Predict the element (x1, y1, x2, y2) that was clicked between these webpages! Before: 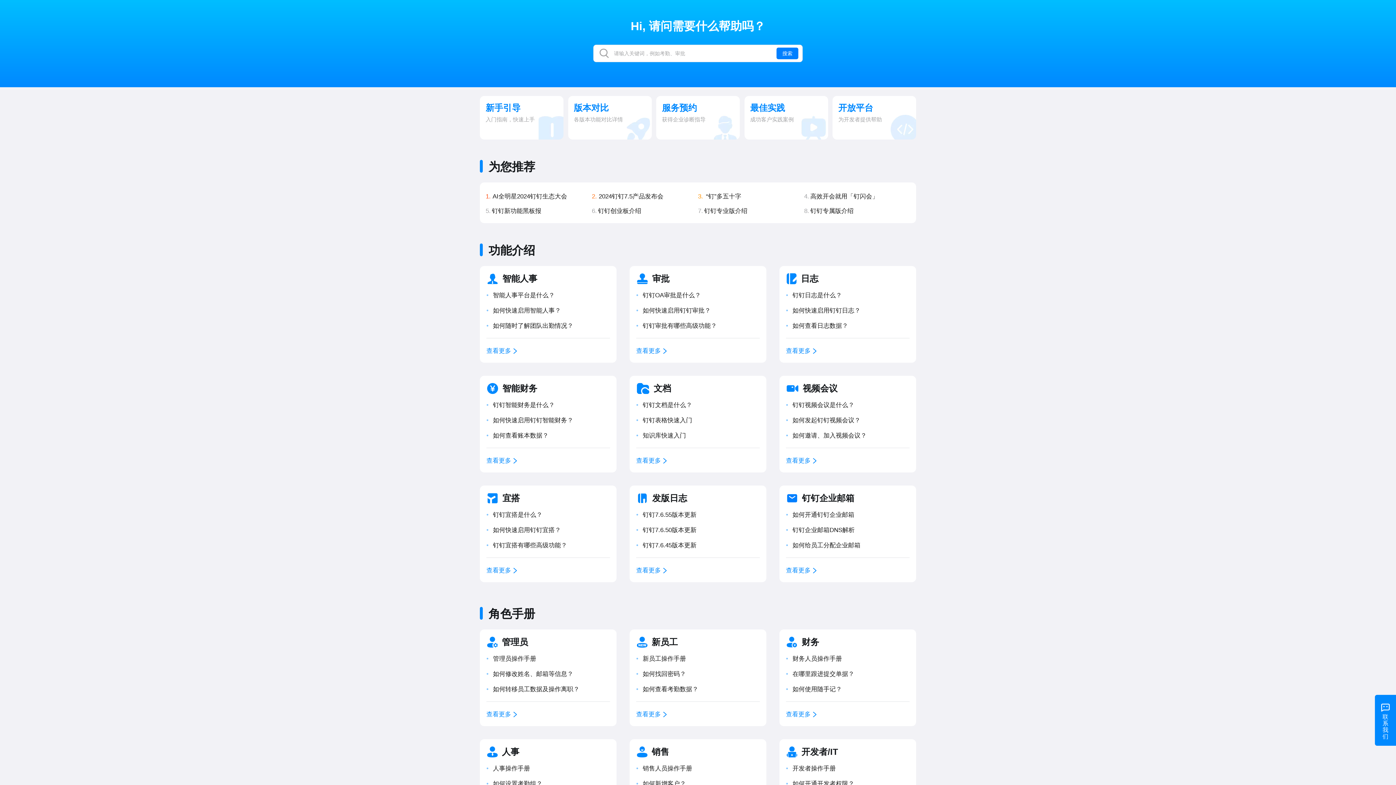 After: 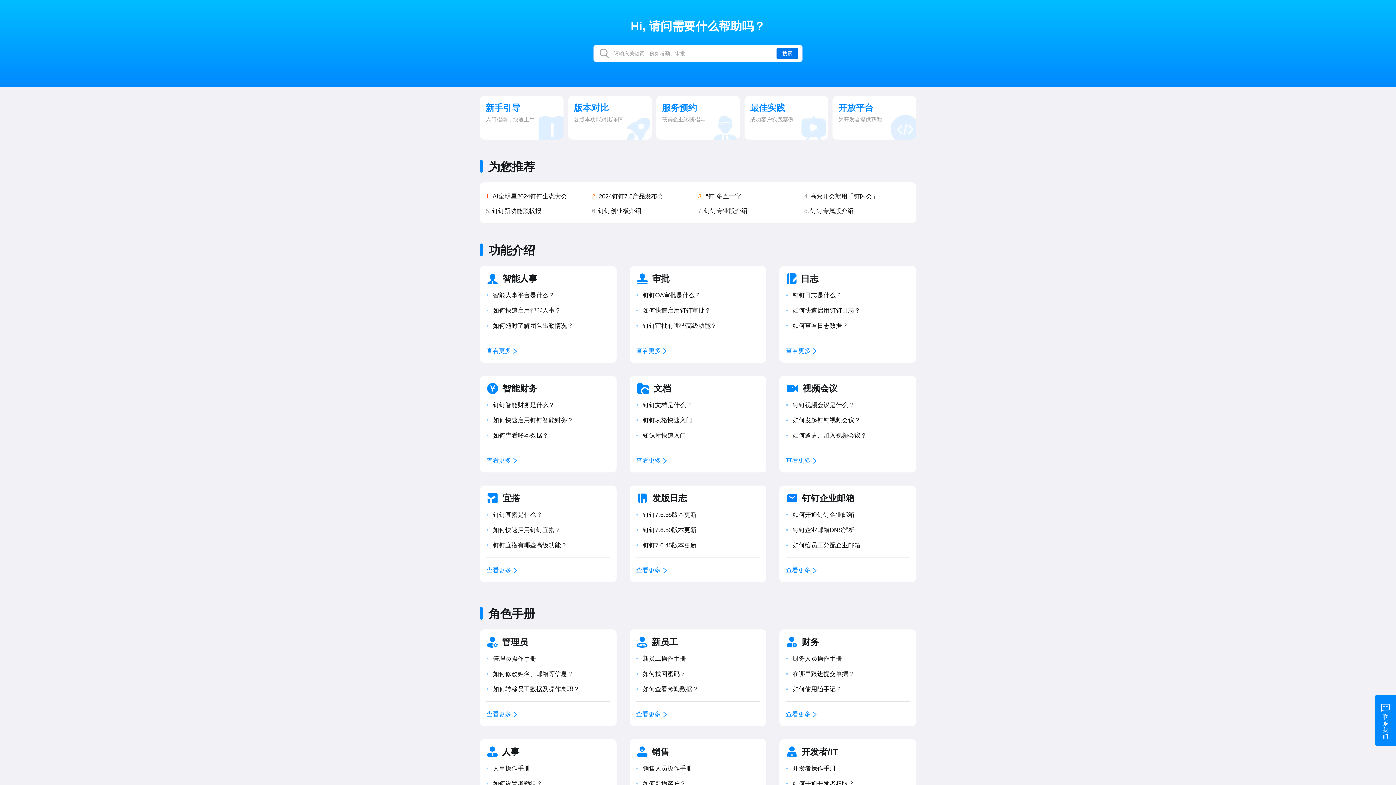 Action: label: 搜索 bbox: (776, 47, 798, 59)